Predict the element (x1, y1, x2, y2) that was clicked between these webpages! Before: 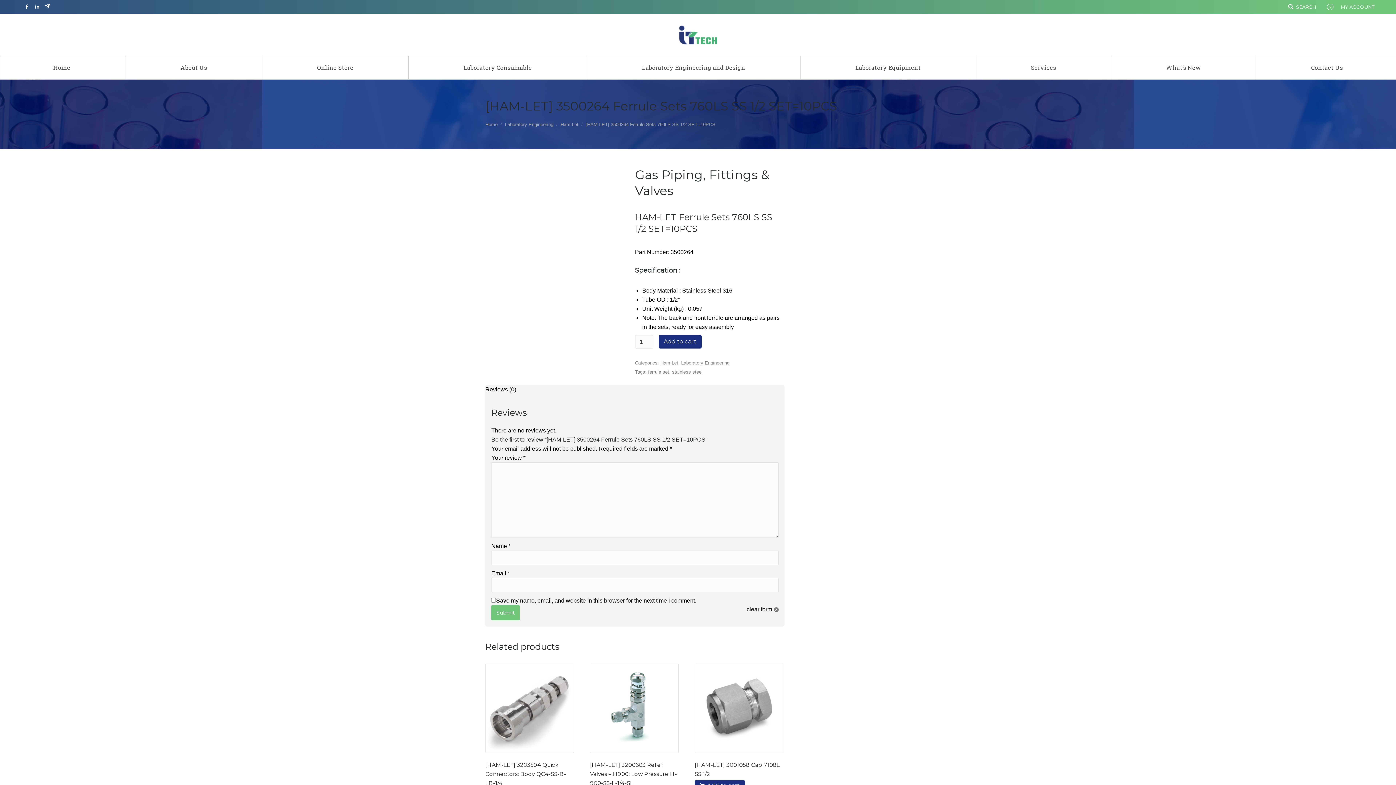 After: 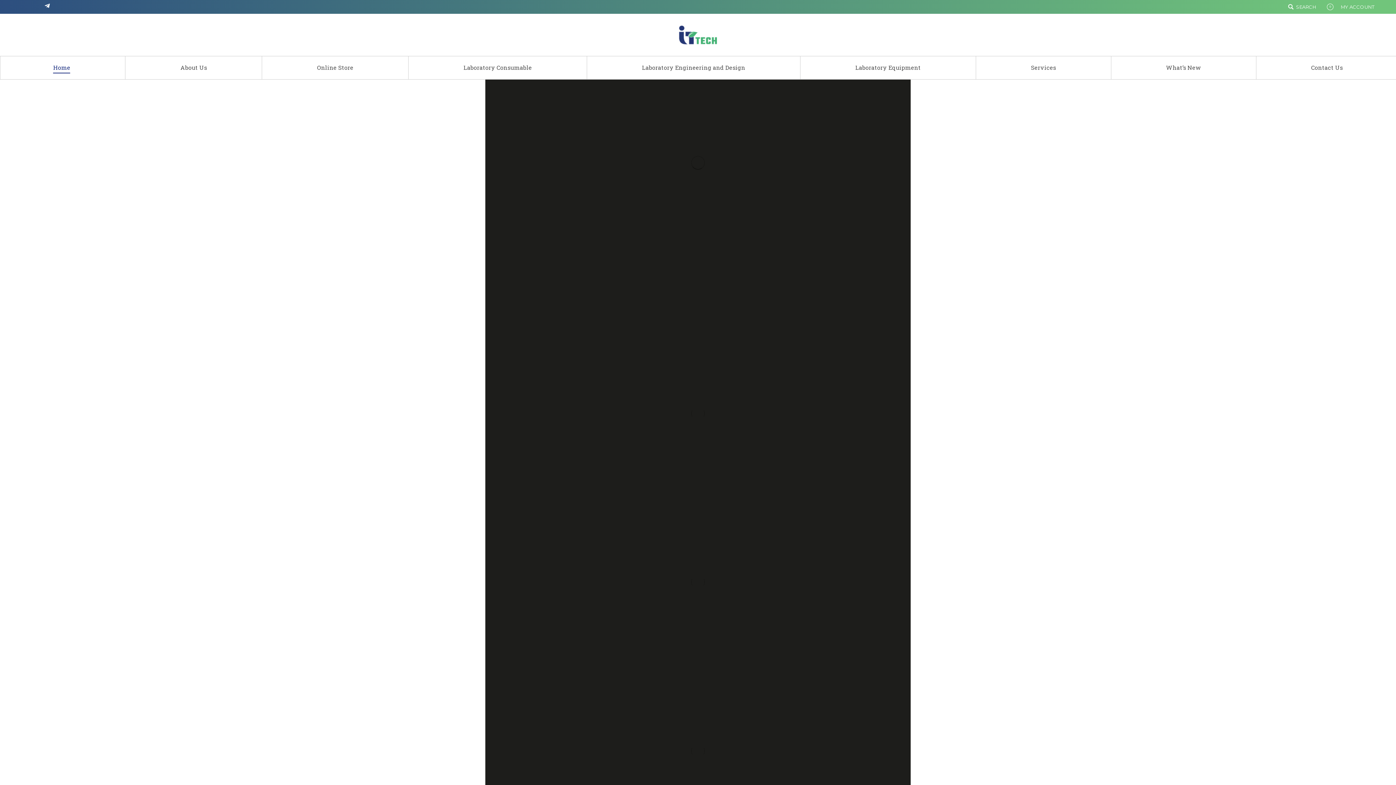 Action: bbox: (0, 62, 123, 72) label: Home